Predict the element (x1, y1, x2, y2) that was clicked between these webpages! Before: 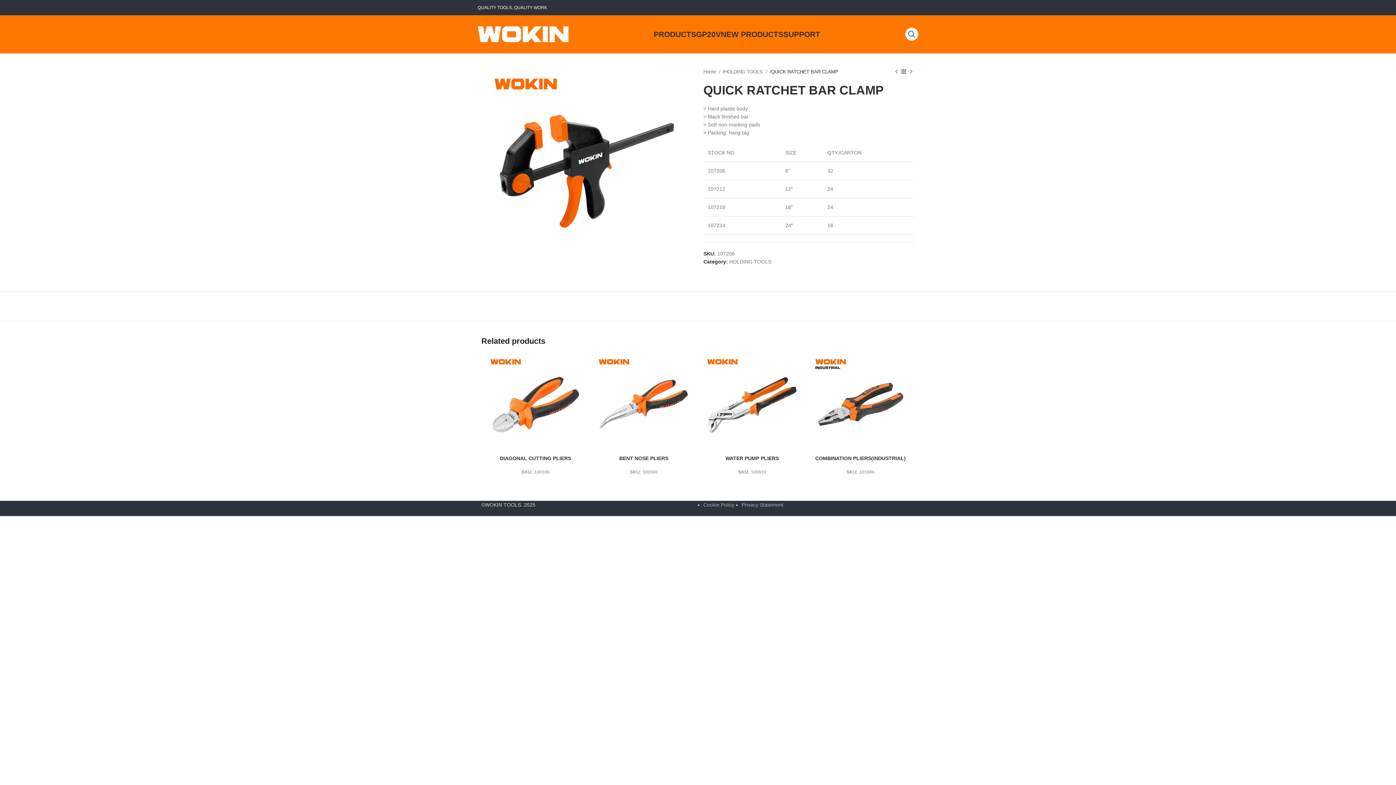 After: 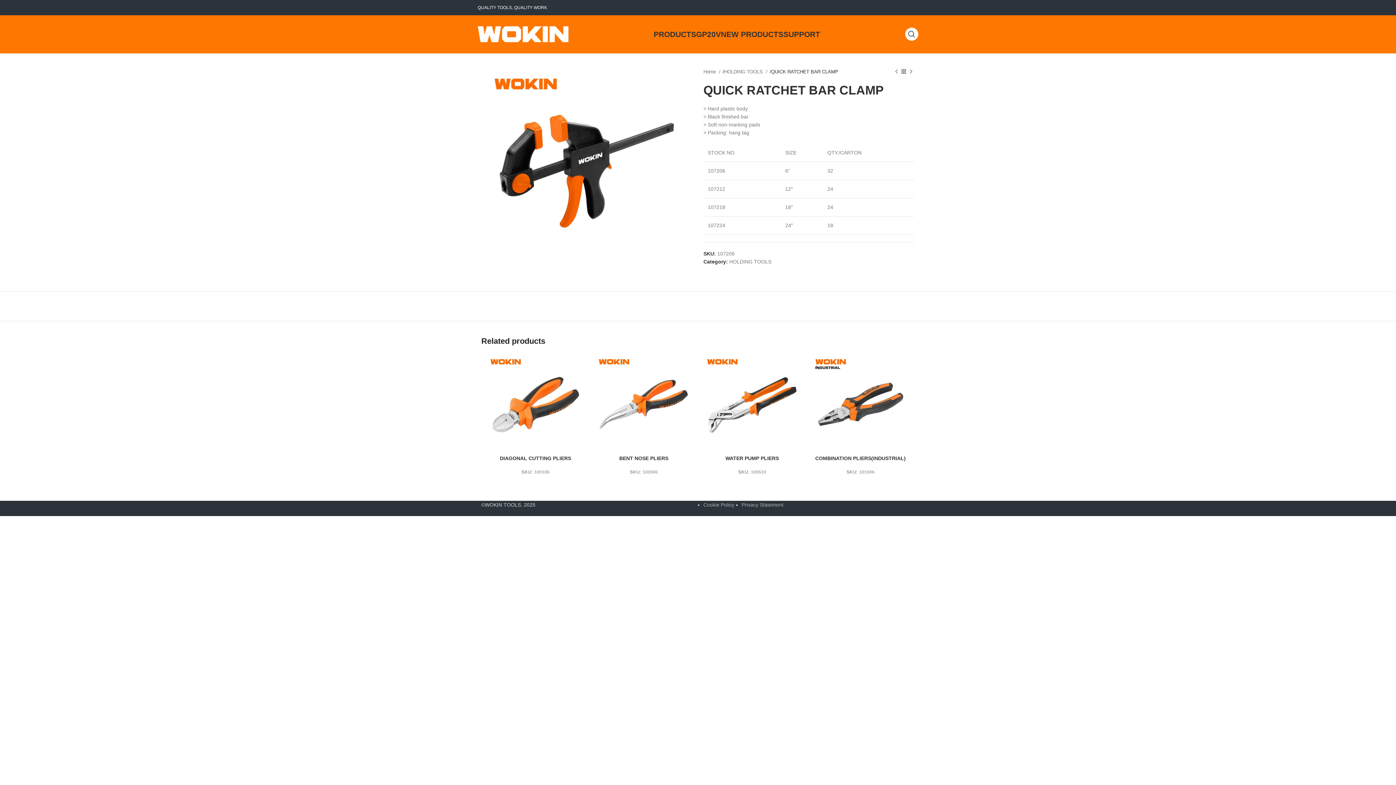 Action: label: Facebook social link bbox: (883, 5, 888, 9)